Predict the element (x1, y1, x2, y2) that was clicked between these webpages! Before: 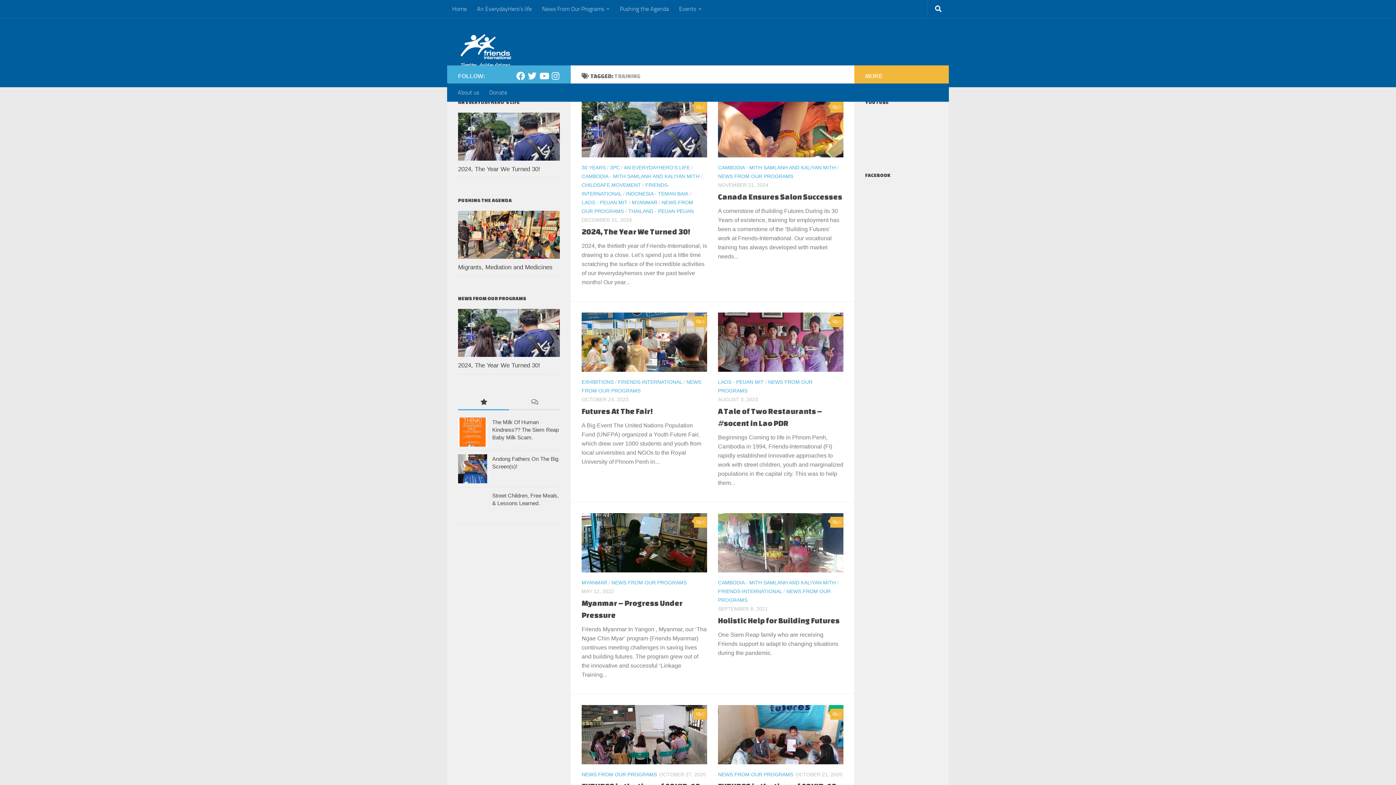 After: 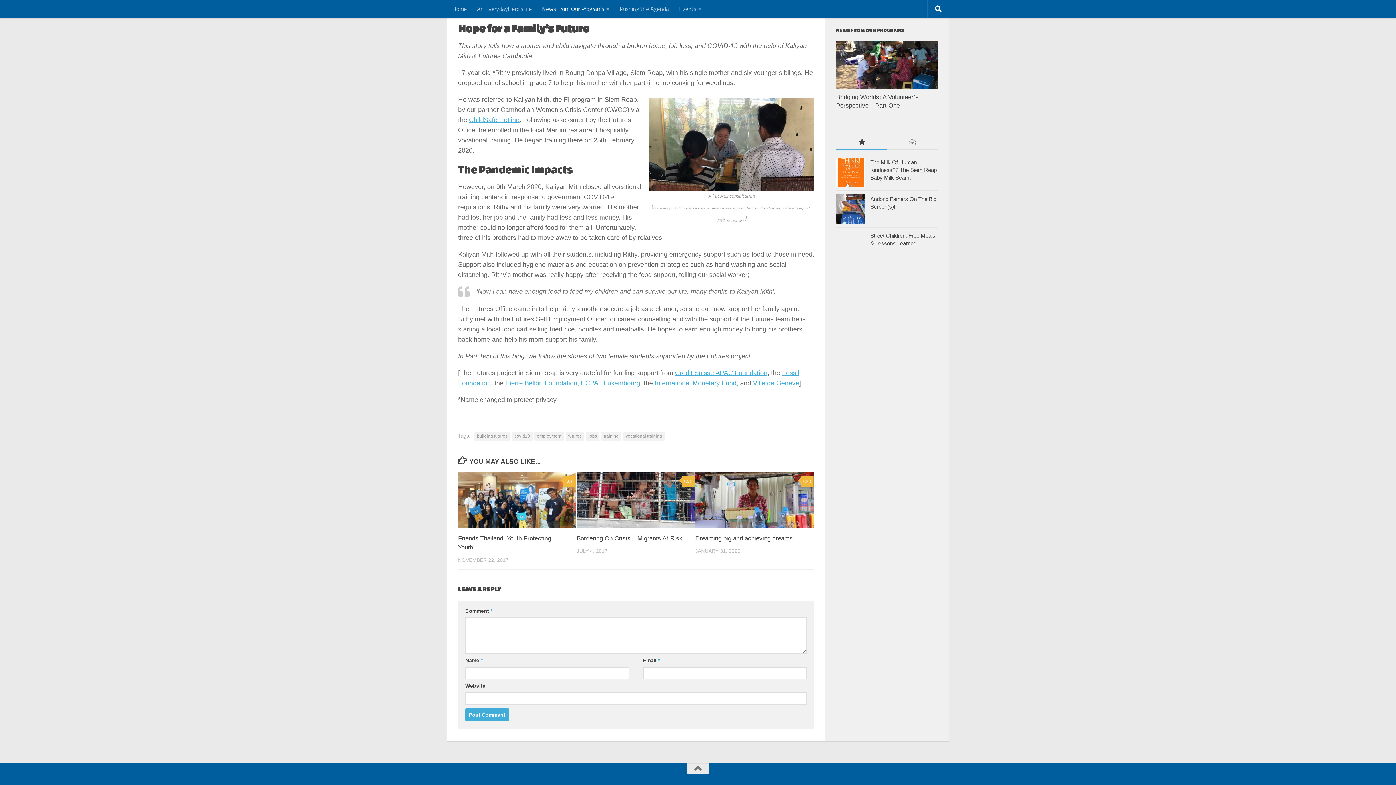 Action: label: 0 bbox: (830, 709, 843, 720)